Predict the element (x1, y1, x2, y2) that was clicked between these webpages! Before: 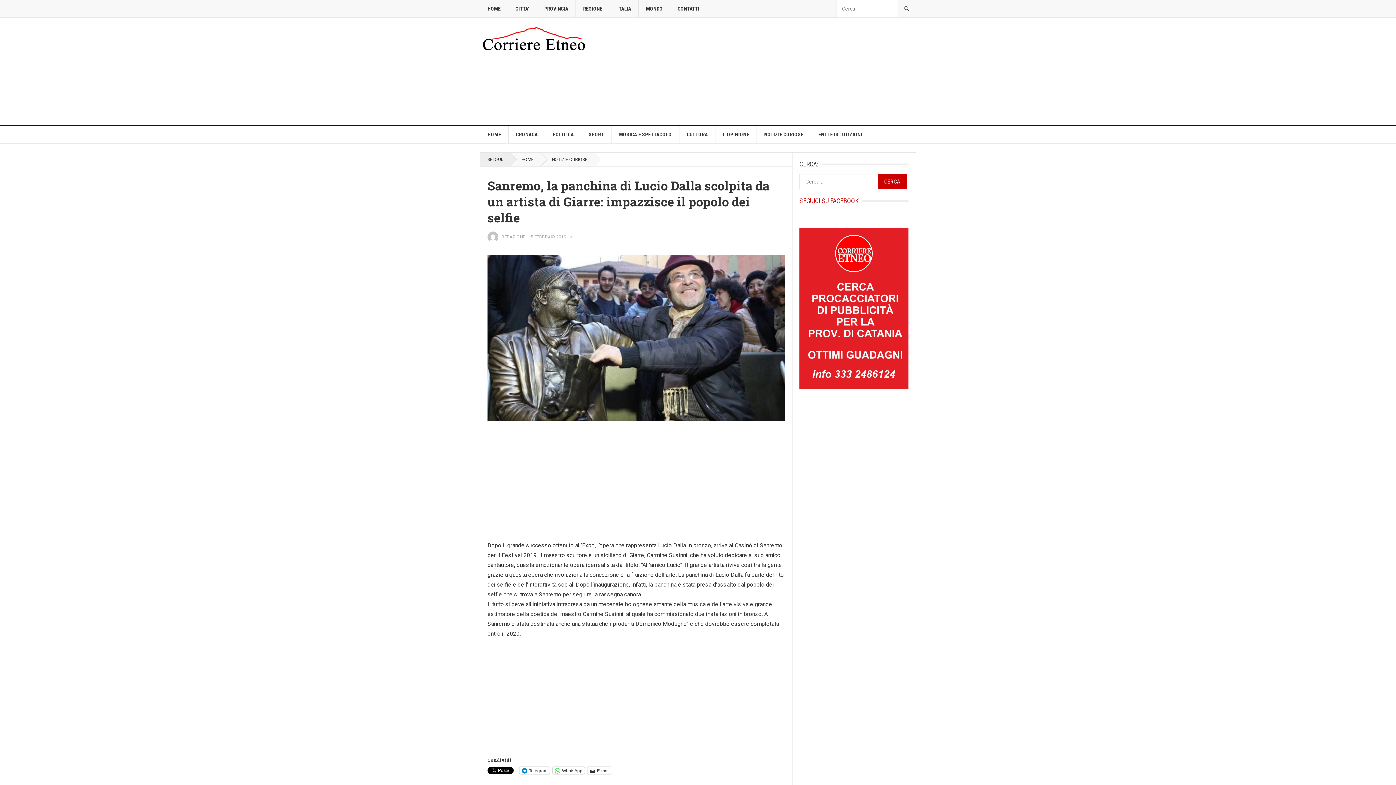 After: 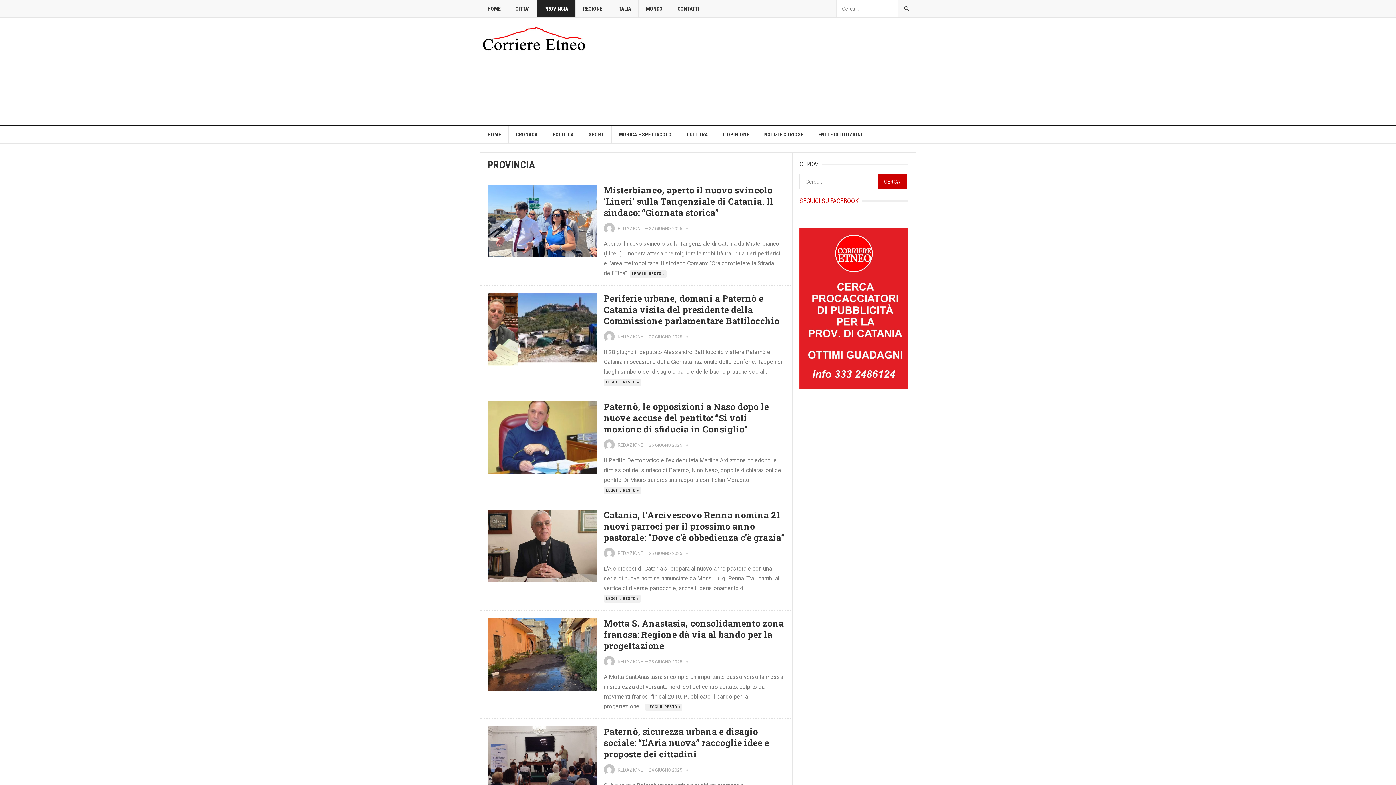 Action: label: PROVINCIA bbox: (536, 0, 575, 17)